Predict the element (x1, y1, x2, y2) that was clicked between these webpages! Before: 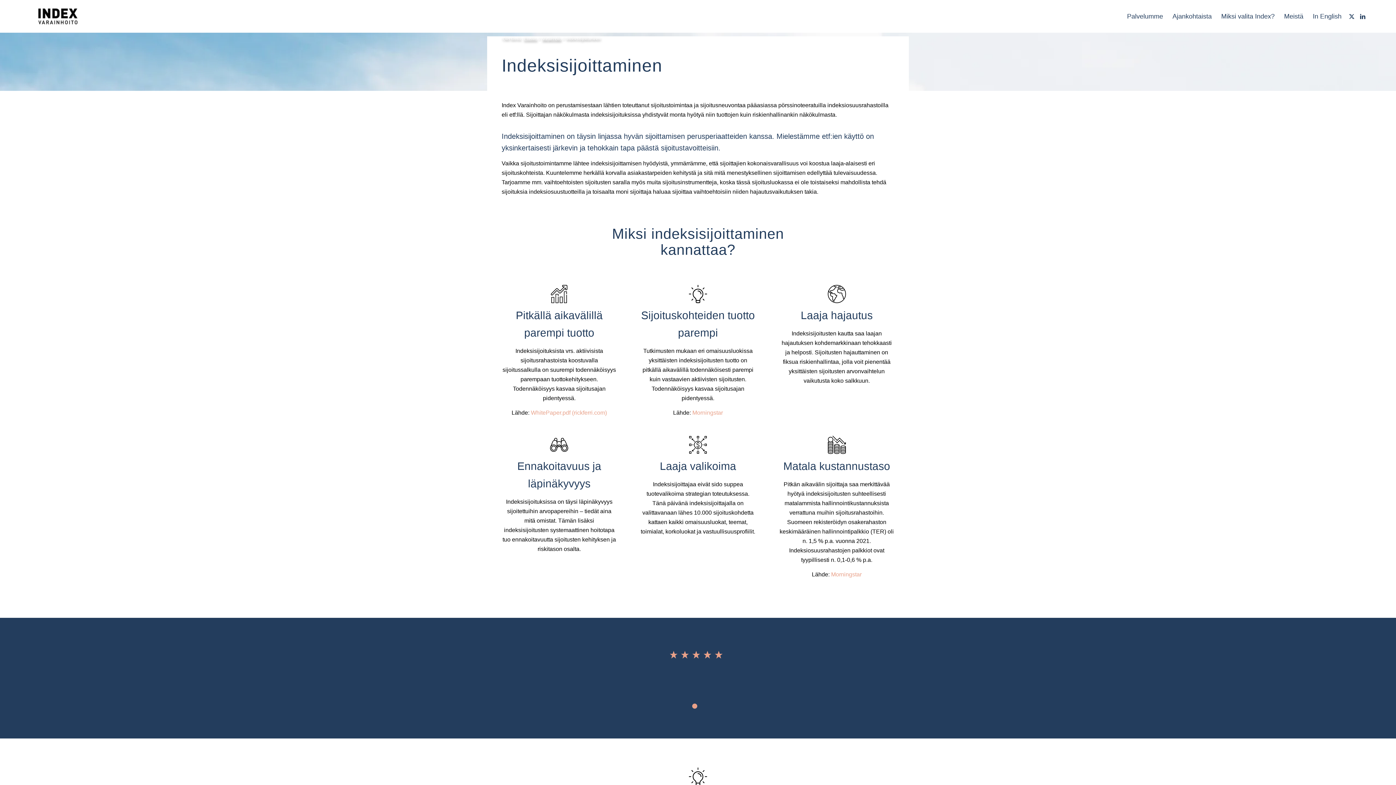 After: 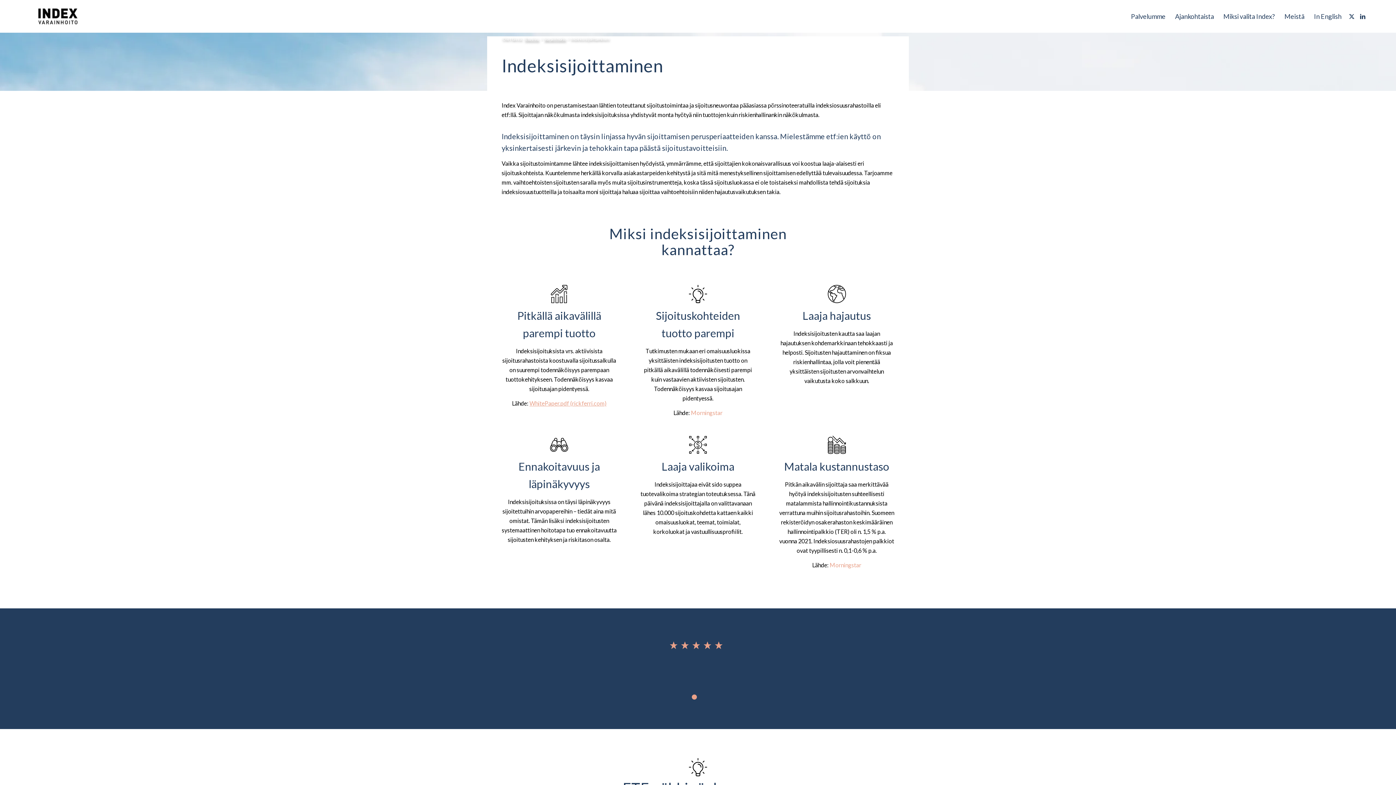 Action: label: WhitePaper.pdf (rickferri.com) bbox: (531, 409, 607, 415)